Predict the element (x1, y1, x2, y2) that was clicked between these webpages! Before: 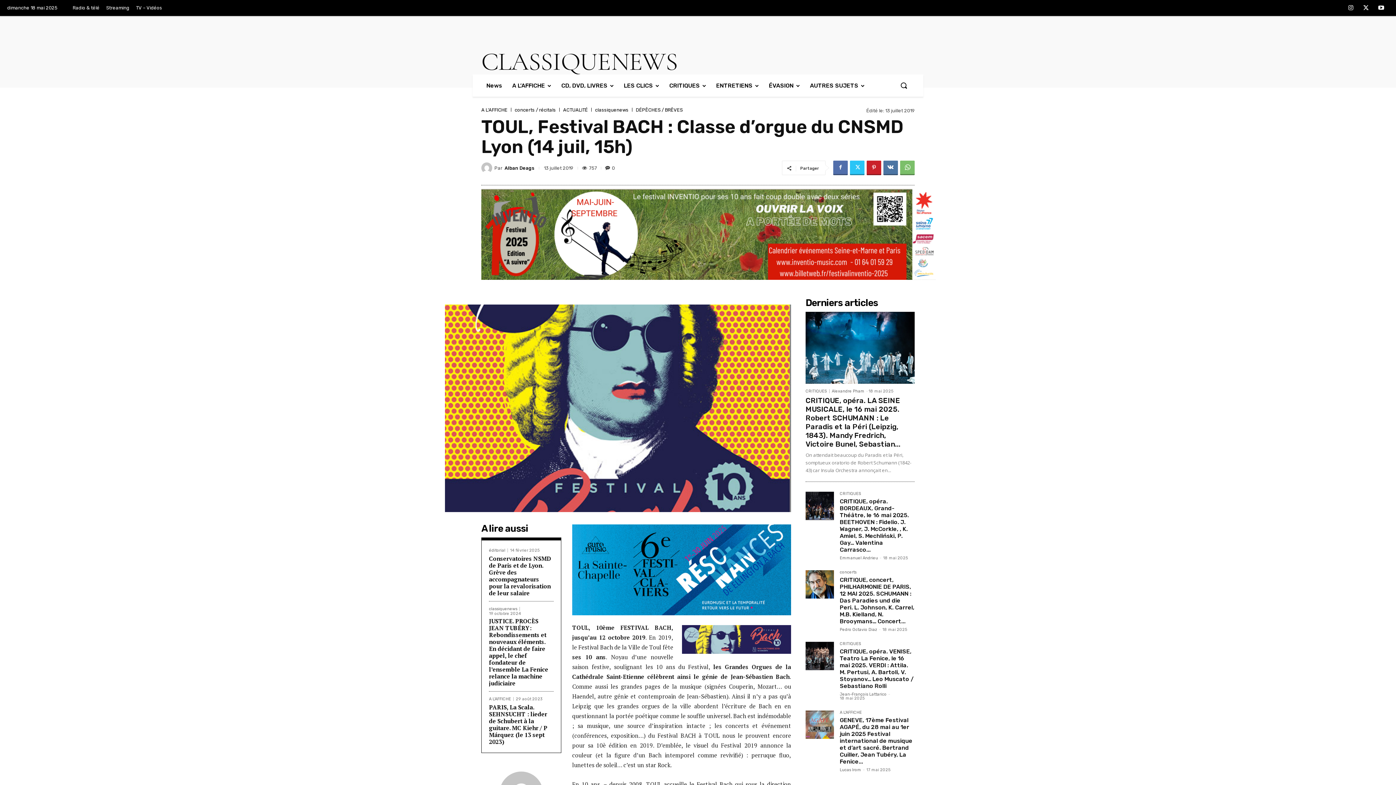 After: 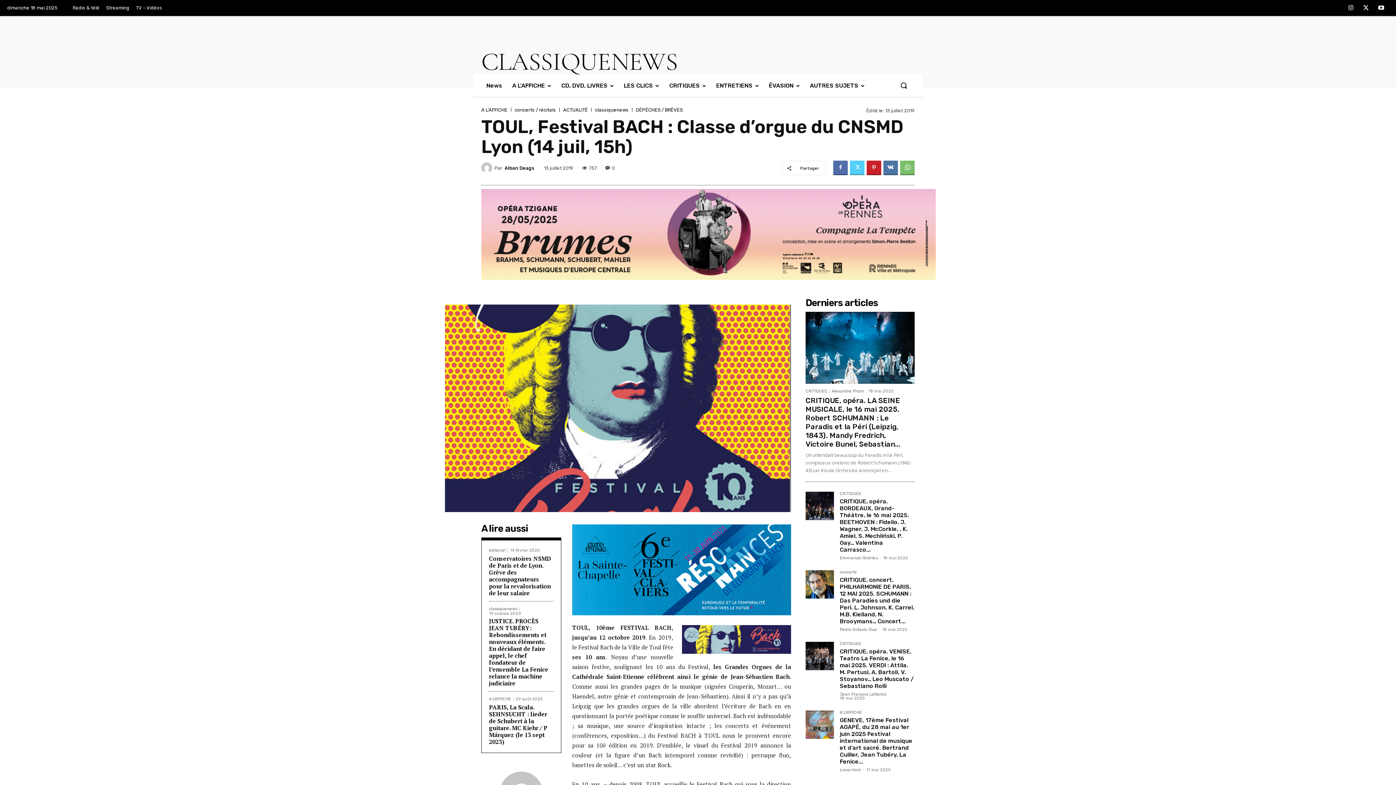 Action: bbox: (850, 160, 864, 175)